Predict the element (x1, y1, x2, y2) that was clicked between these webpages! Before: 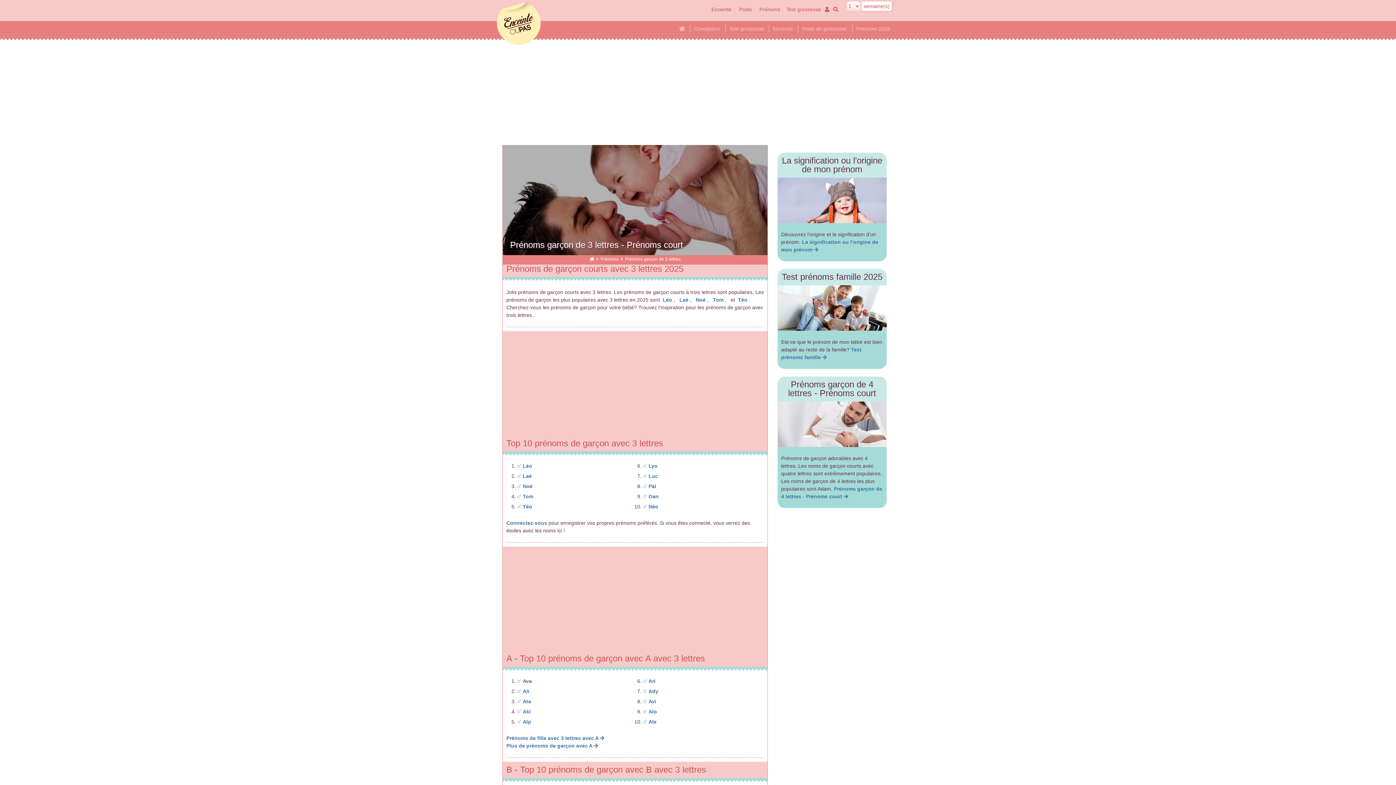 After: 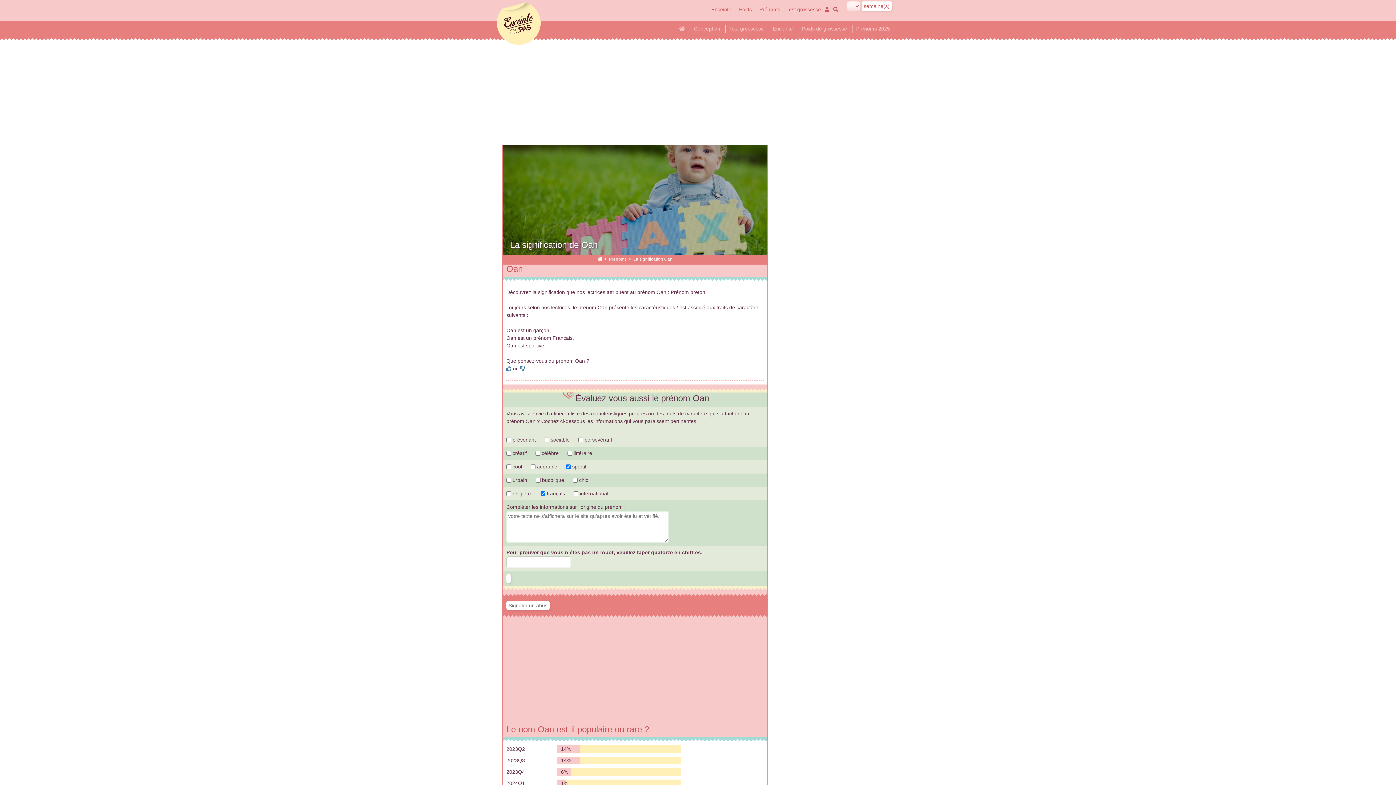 Action: label: Oan bbox: (648, 493, 658, 499)